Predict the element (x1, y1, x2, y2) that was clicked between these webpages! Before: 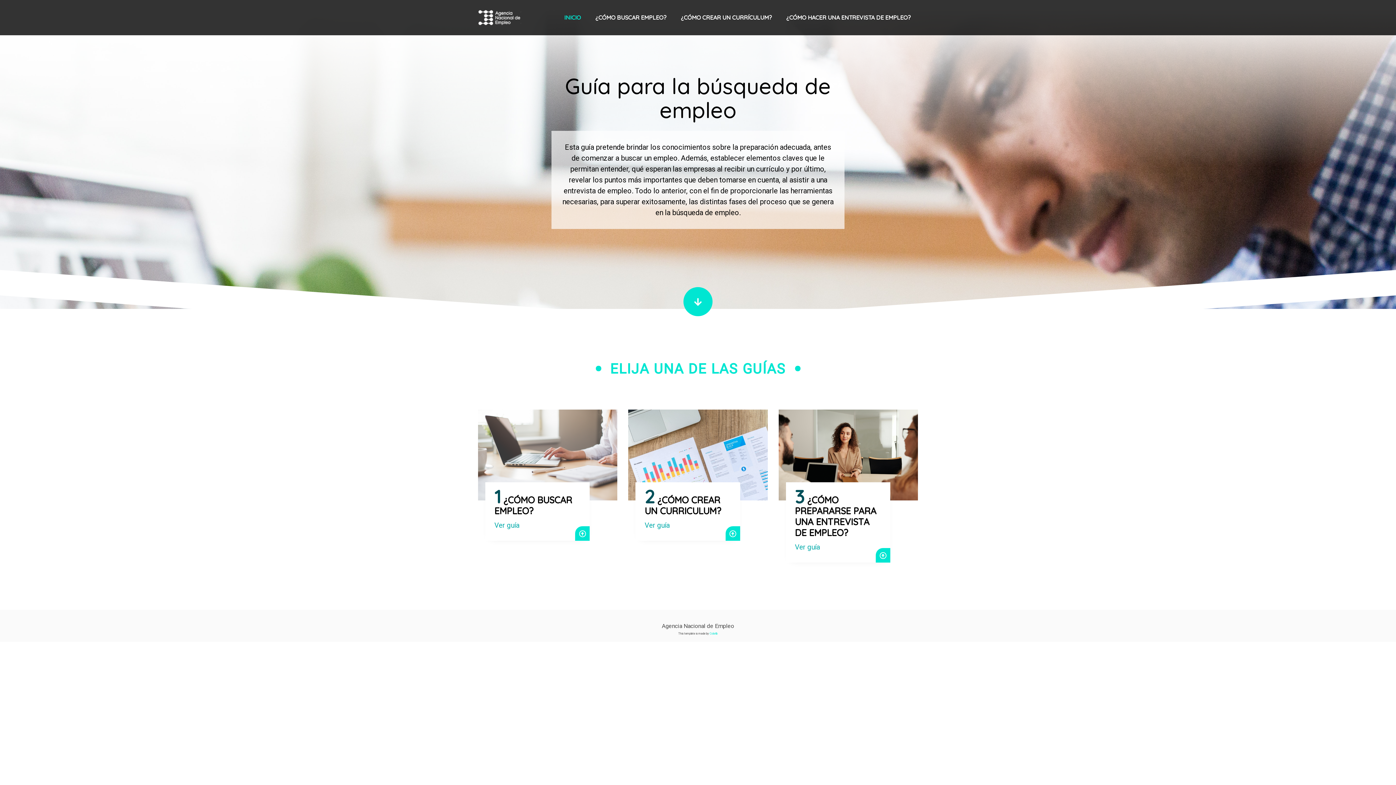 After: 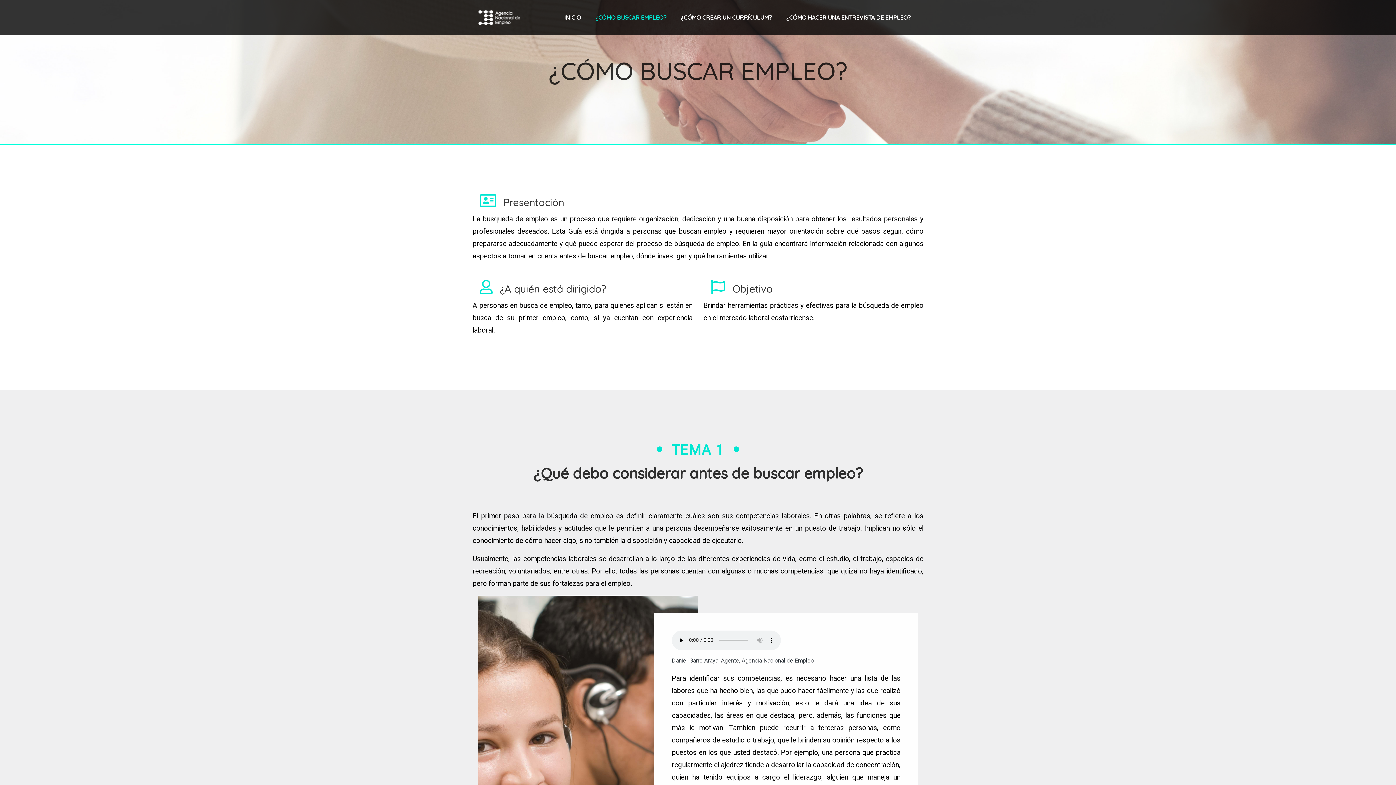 Action: bbox: (494, 521, 519, 529) label: Ver guía